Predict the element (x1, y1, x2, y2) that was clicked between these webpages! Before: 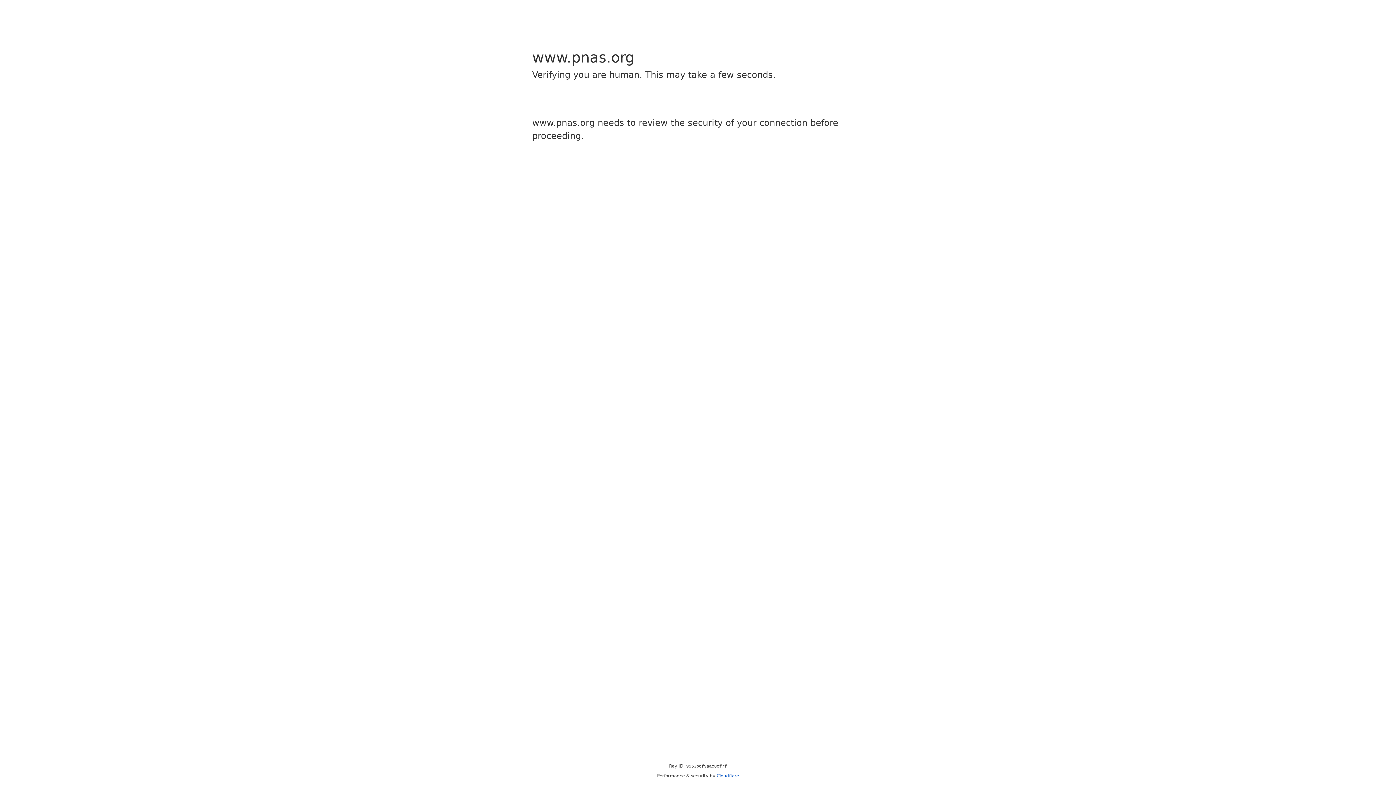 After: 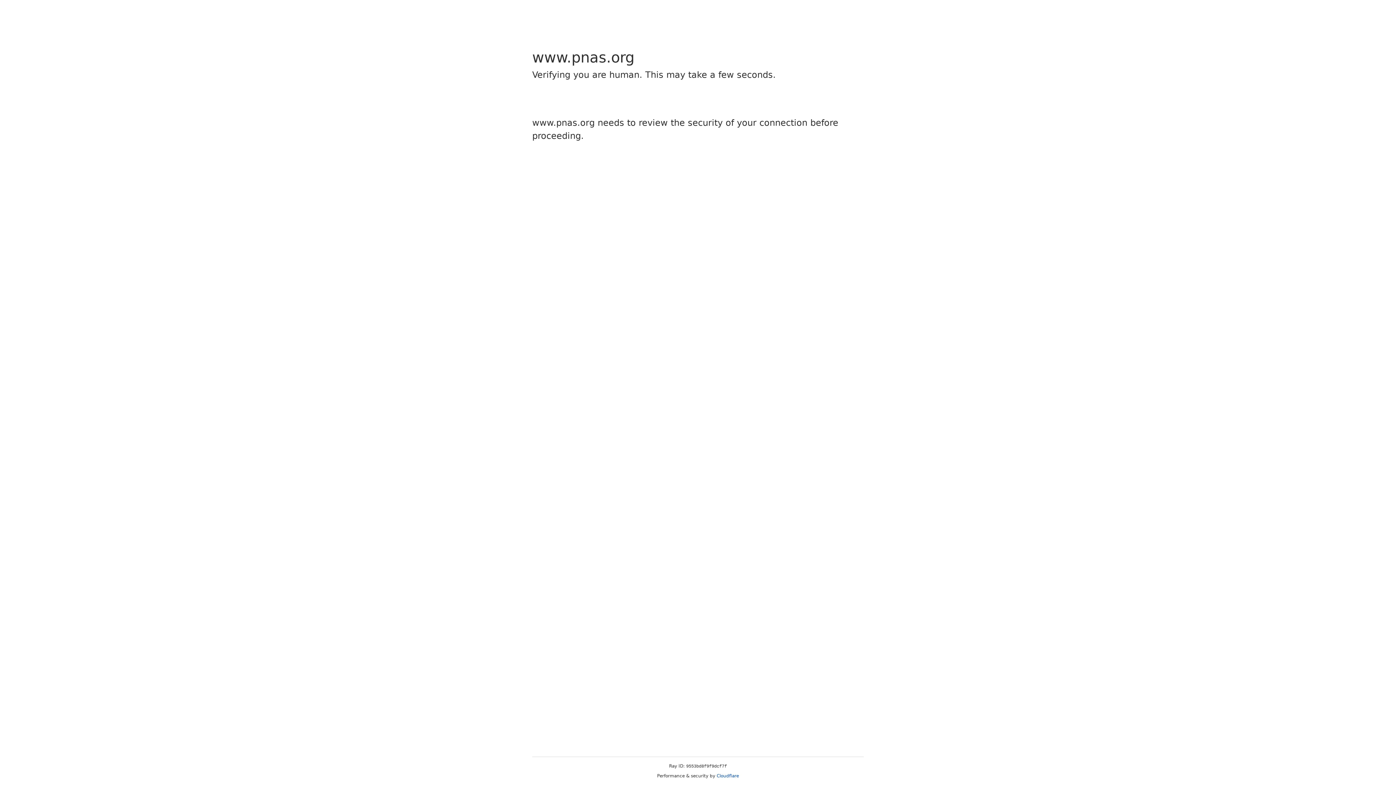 Action: bbox: (716, 773, 739, 778) label: Cloudflare